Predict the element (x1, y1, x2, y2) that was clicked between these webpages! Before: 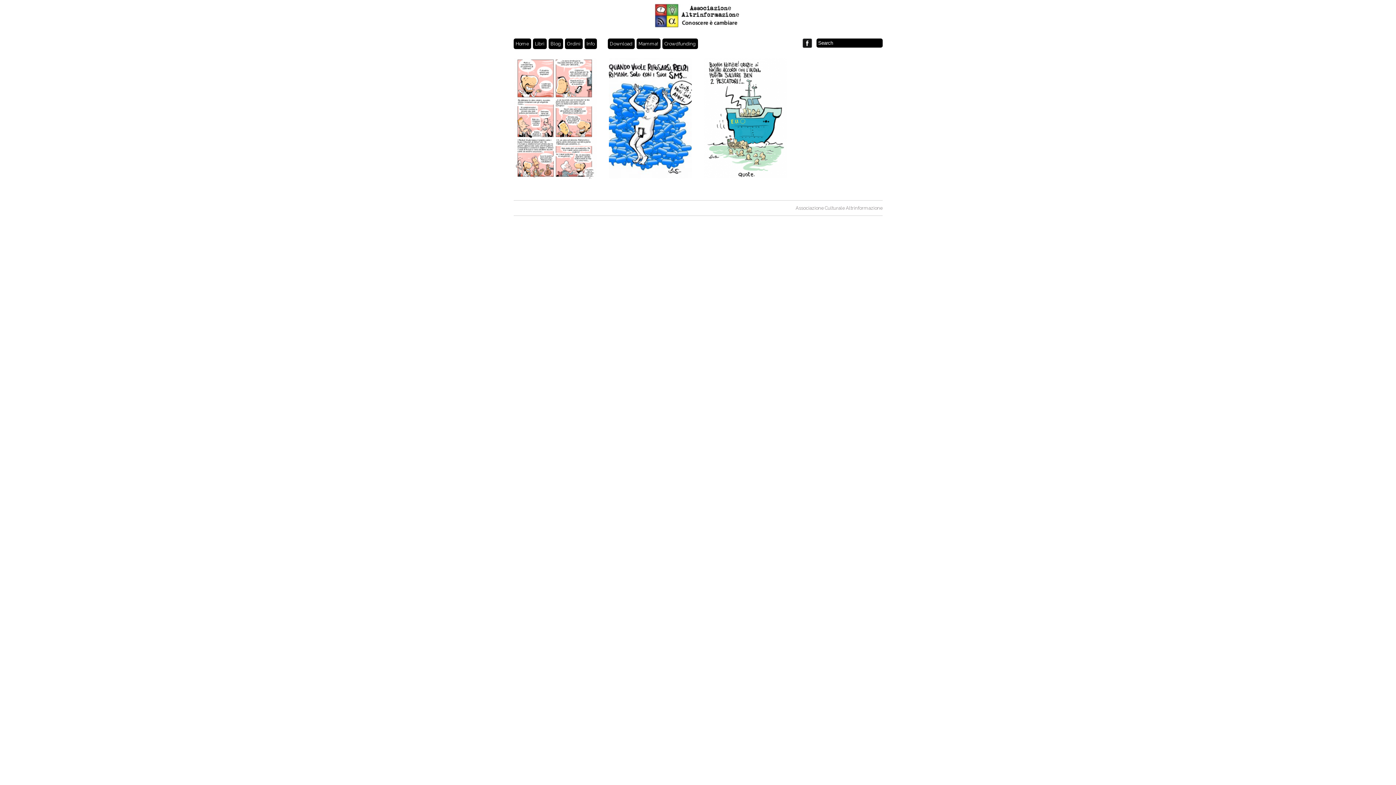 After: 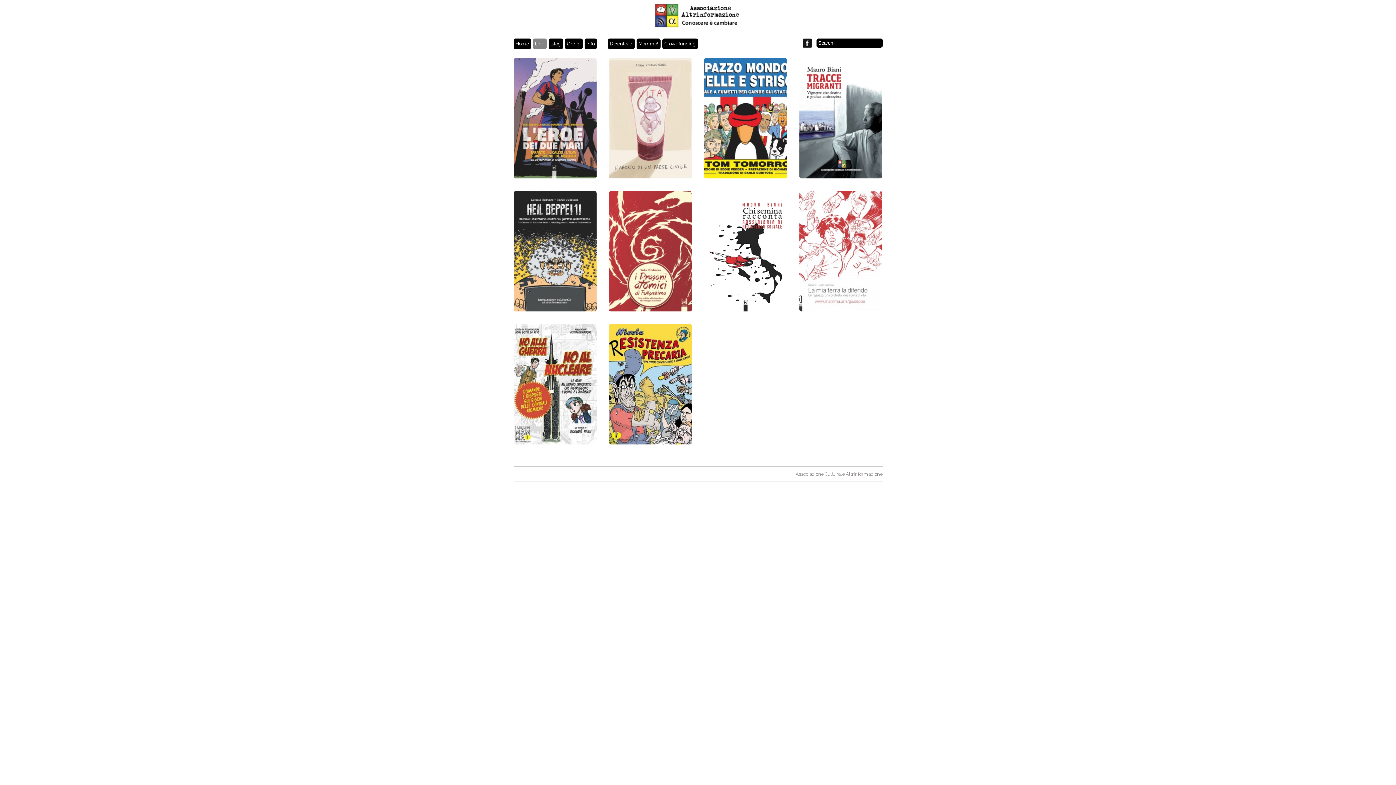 Action: bbox: (532, 38, 546, 49) label: Libri